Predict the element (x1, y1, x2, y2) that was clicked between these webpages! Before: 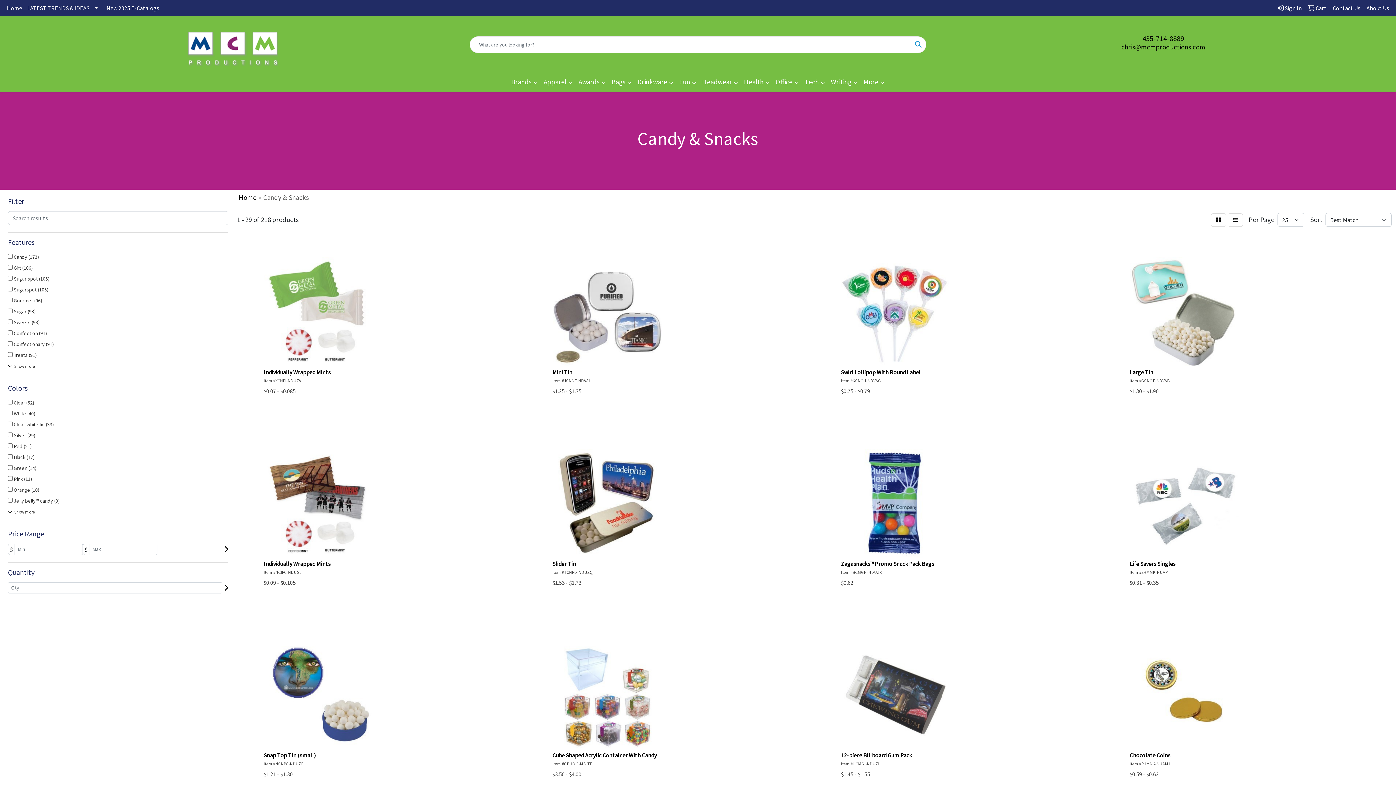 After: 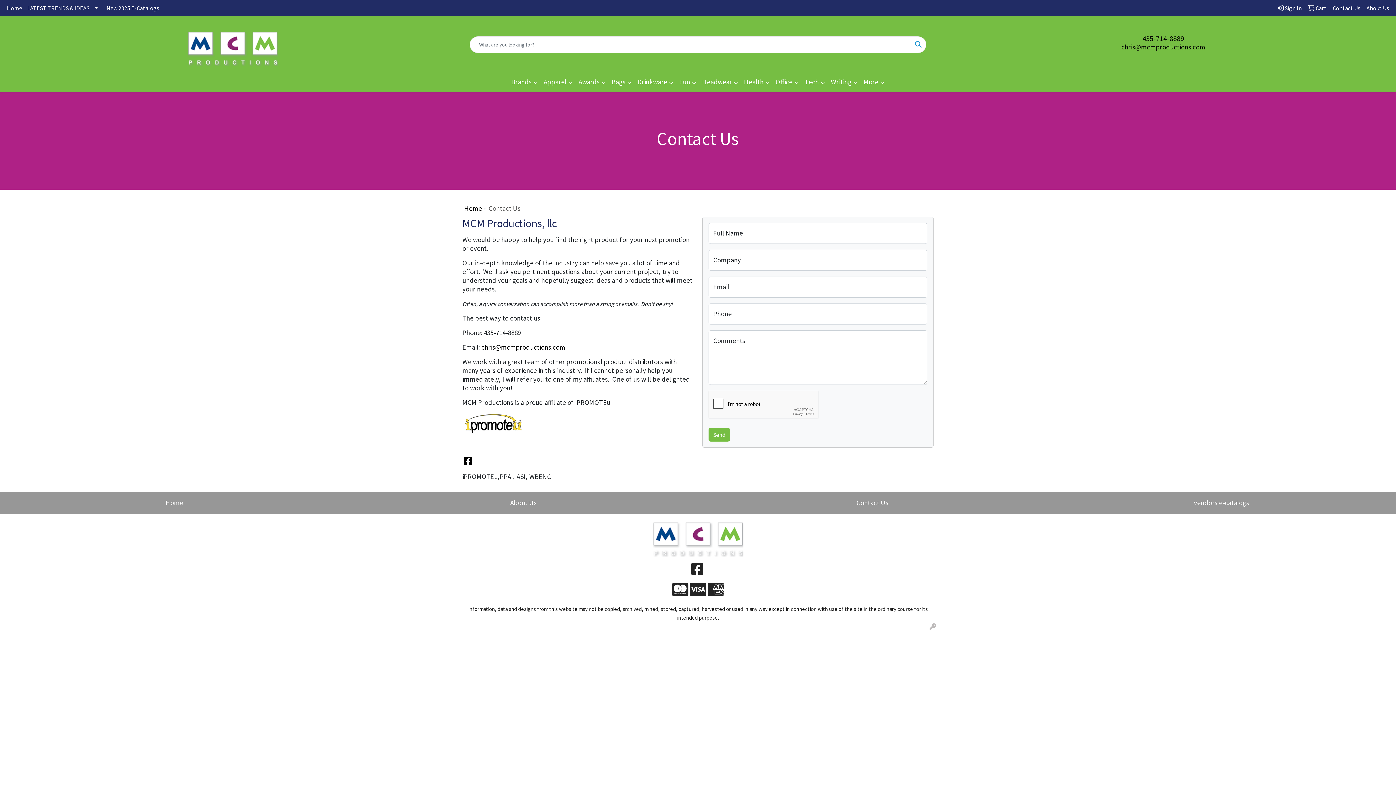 Action: bbox: (1330, 0, 1363, 16) label: Contact Us